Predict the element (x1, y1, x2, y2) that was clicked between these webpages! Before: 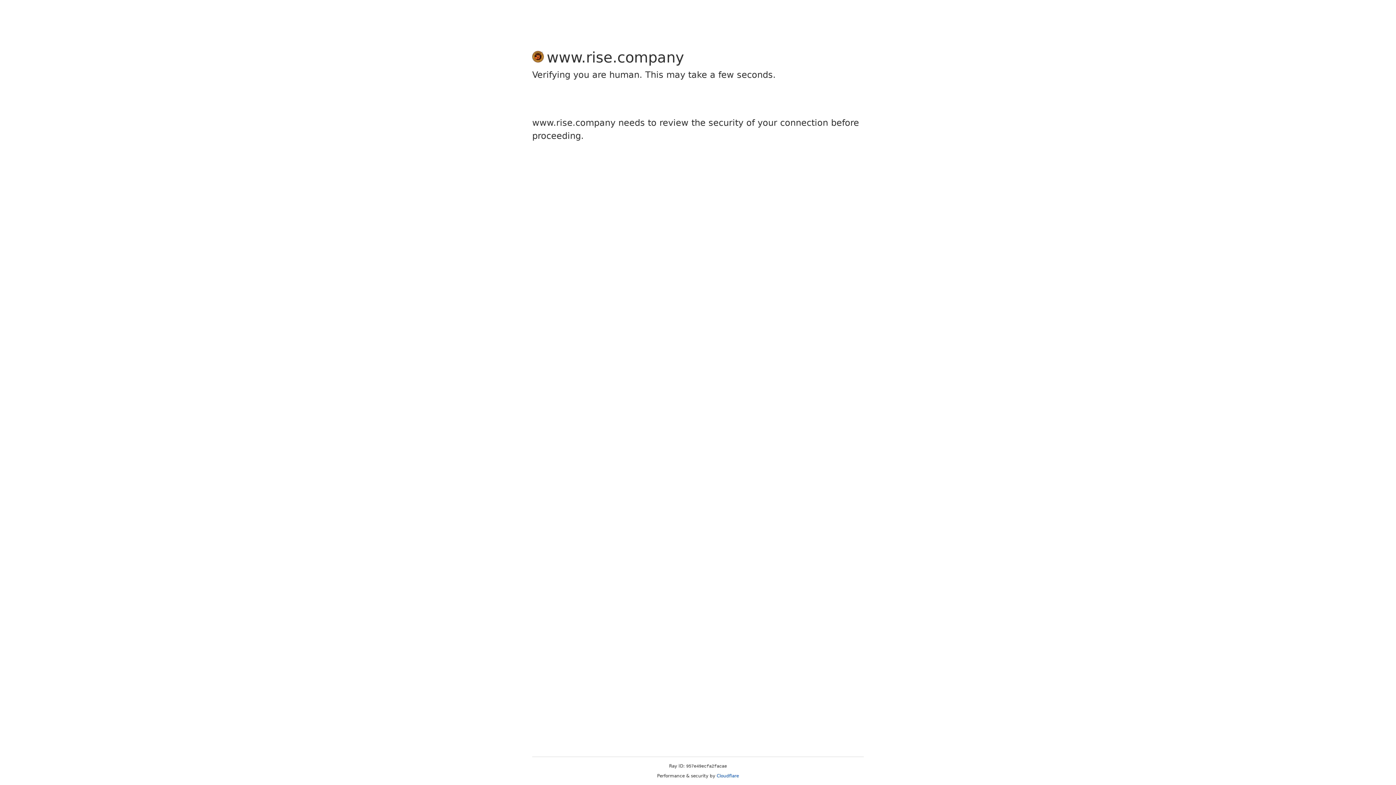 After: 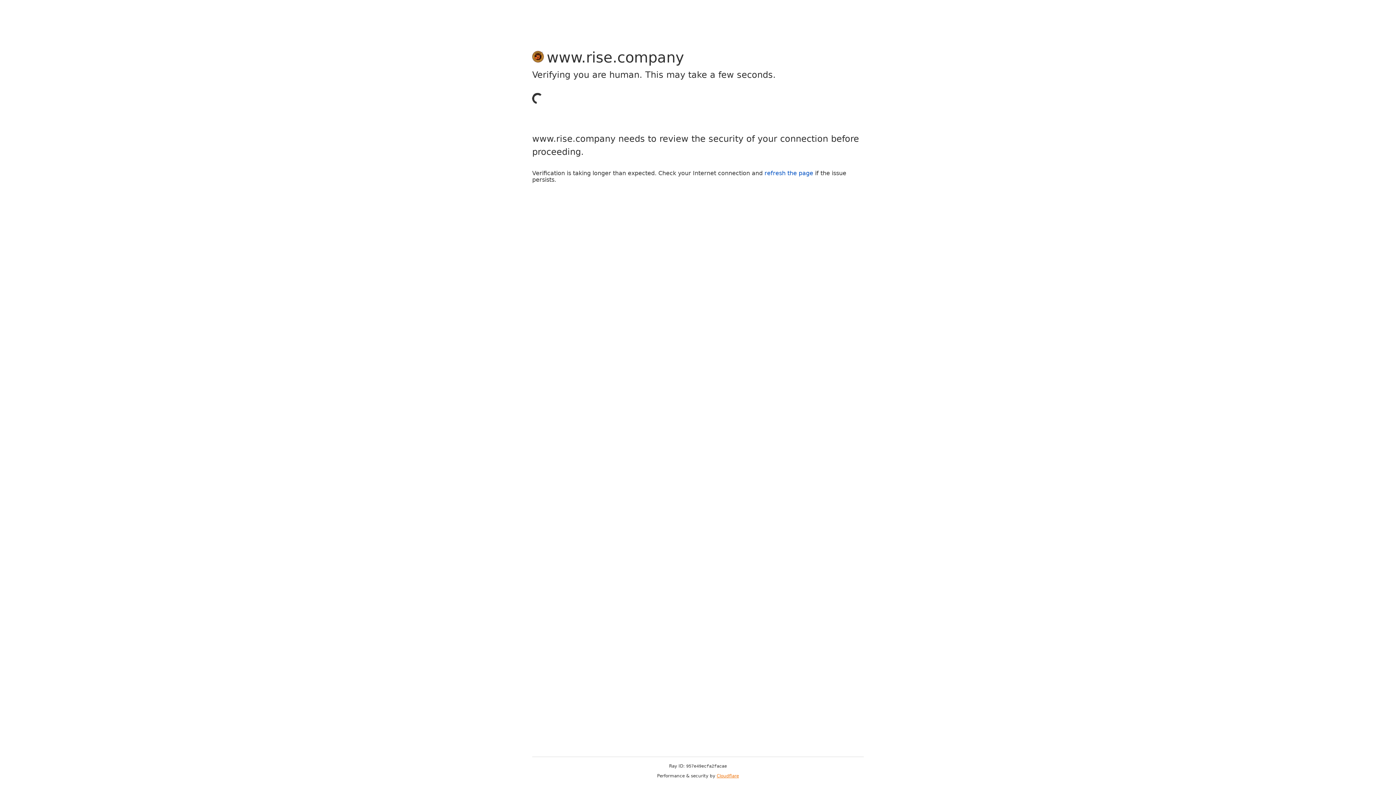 Action: bbox: (716, 773, 739, 778) label: Cloudflare